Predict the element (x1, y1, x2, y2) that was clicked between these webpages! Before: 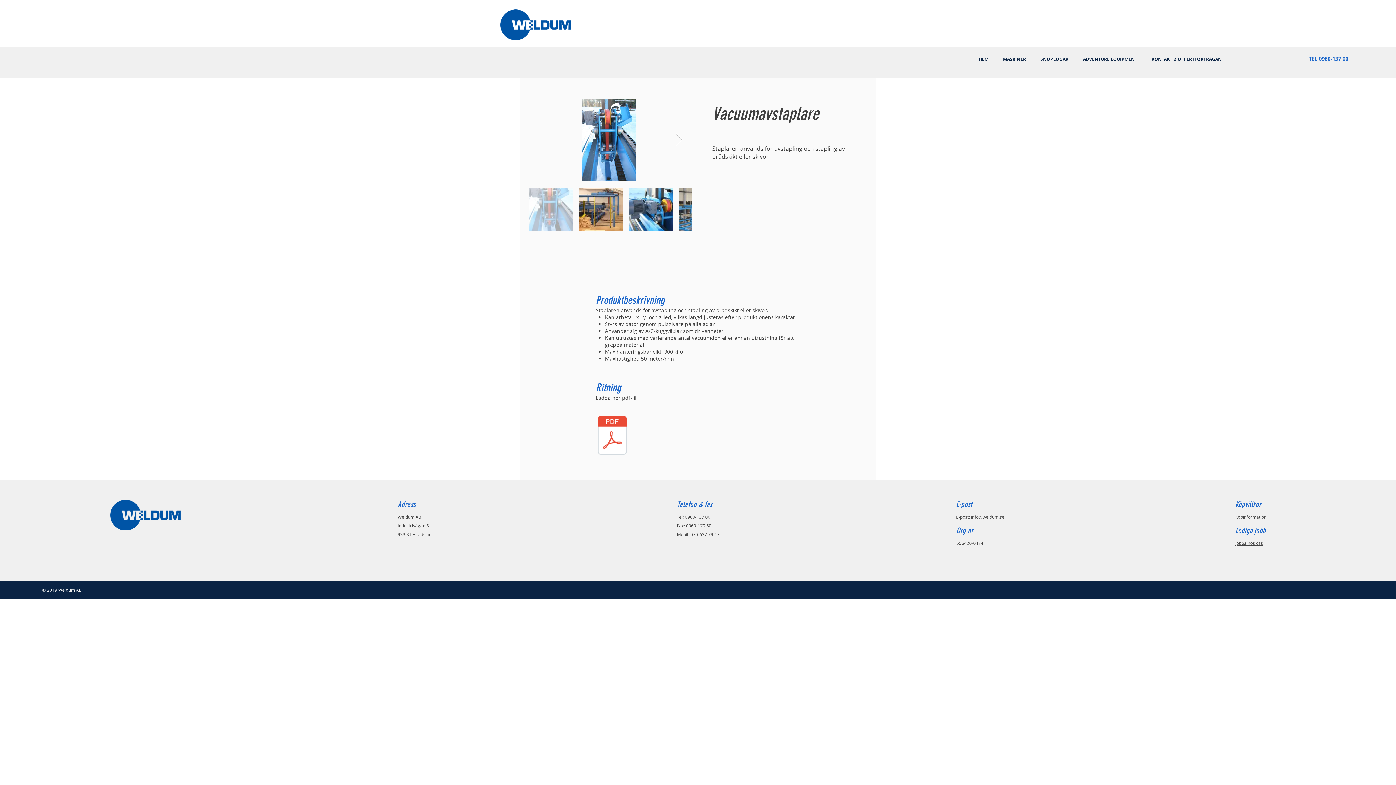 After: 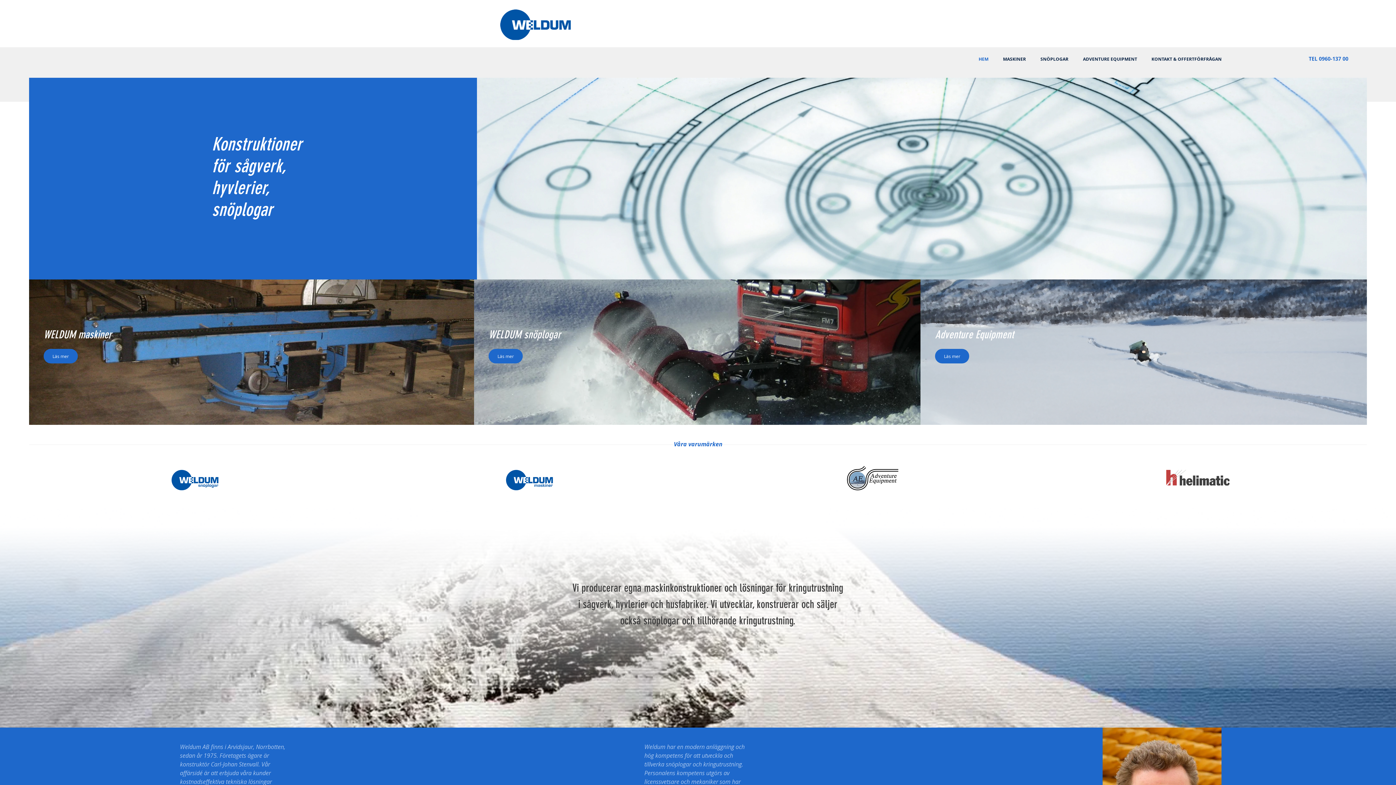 Action: bbox: (110, 500, 180, 530)